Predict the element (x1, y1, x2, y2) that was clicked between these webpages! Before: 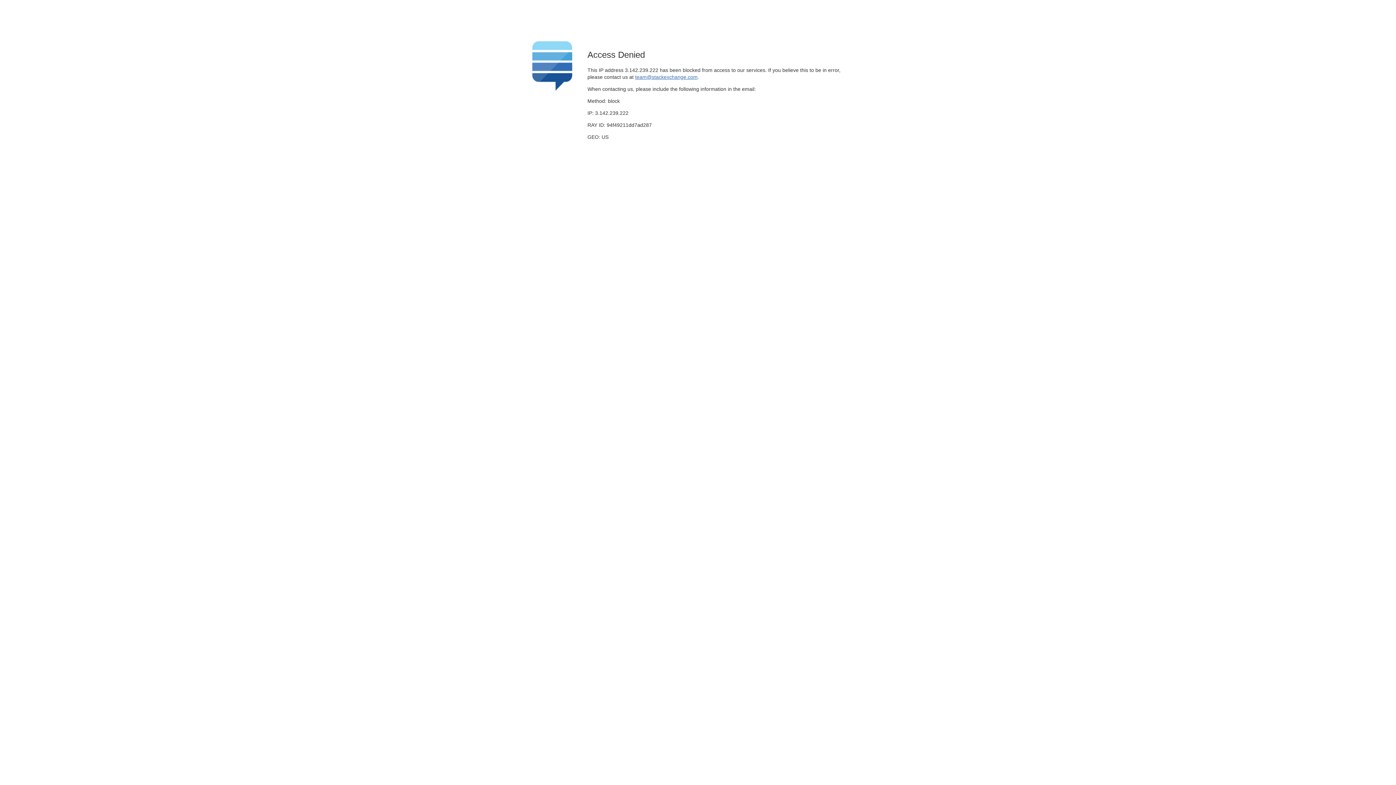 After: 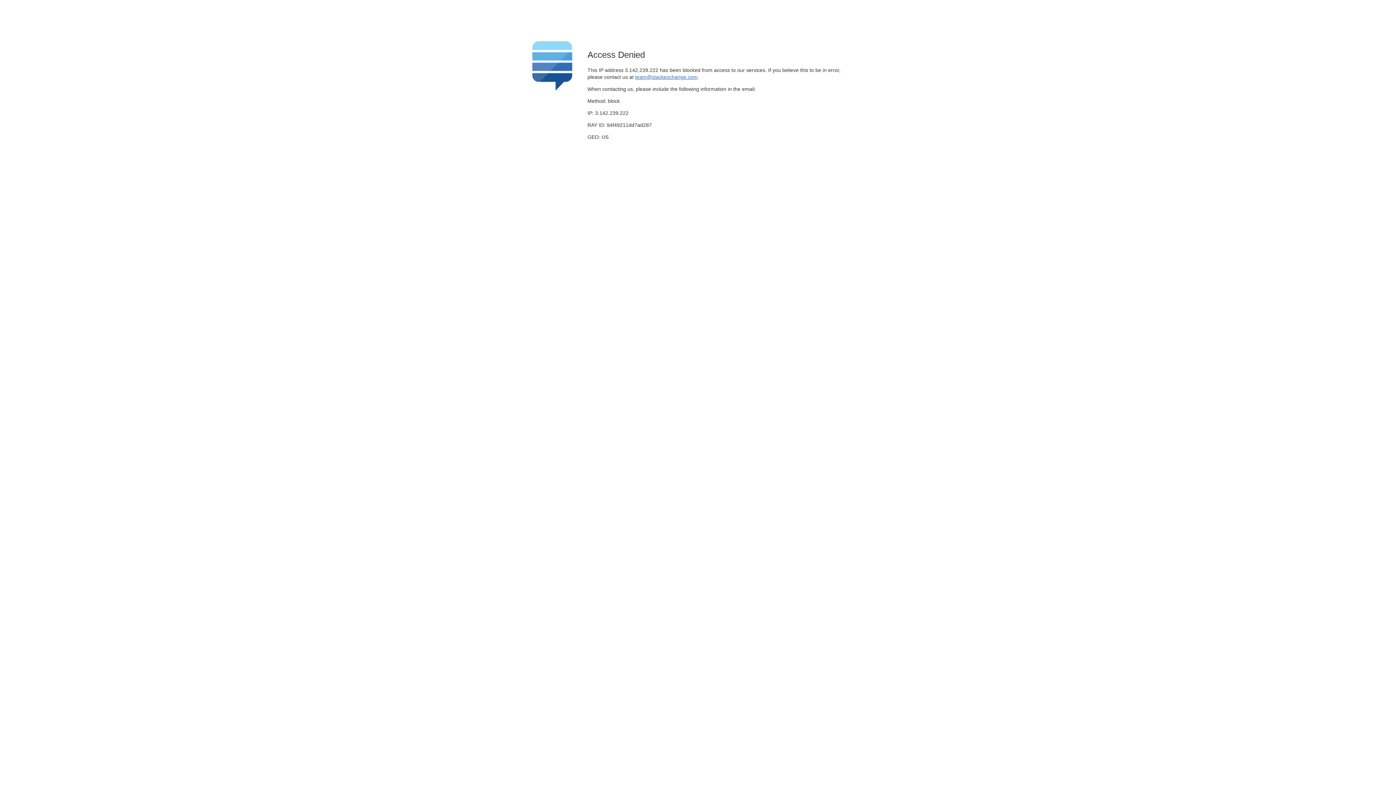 Action: bbox: (635, 74, 697, 79) label: team@stackexchange.com